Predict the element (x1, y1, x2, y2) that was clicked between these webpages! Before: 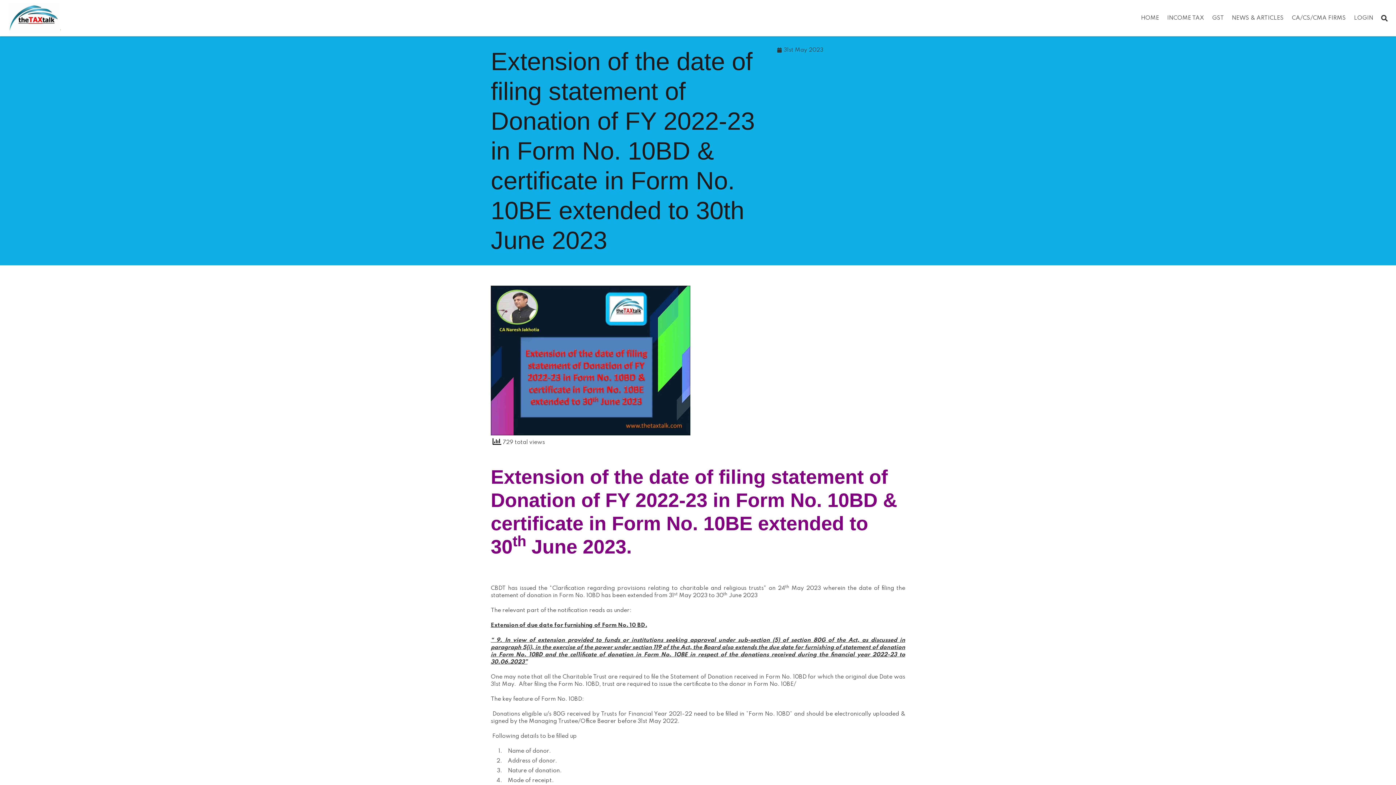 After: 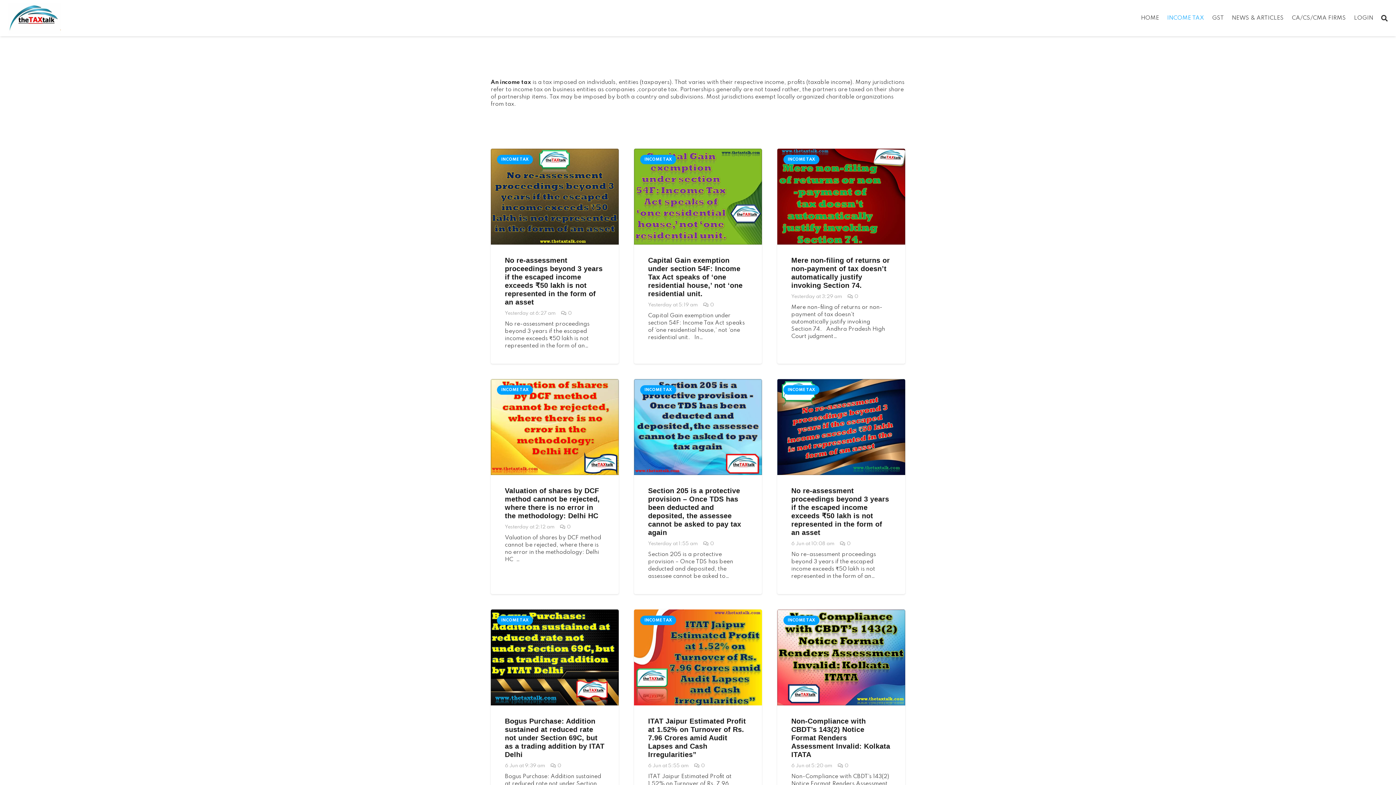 Action: label: INCOME TAX bbox: (1163, 0, 1208, 36)